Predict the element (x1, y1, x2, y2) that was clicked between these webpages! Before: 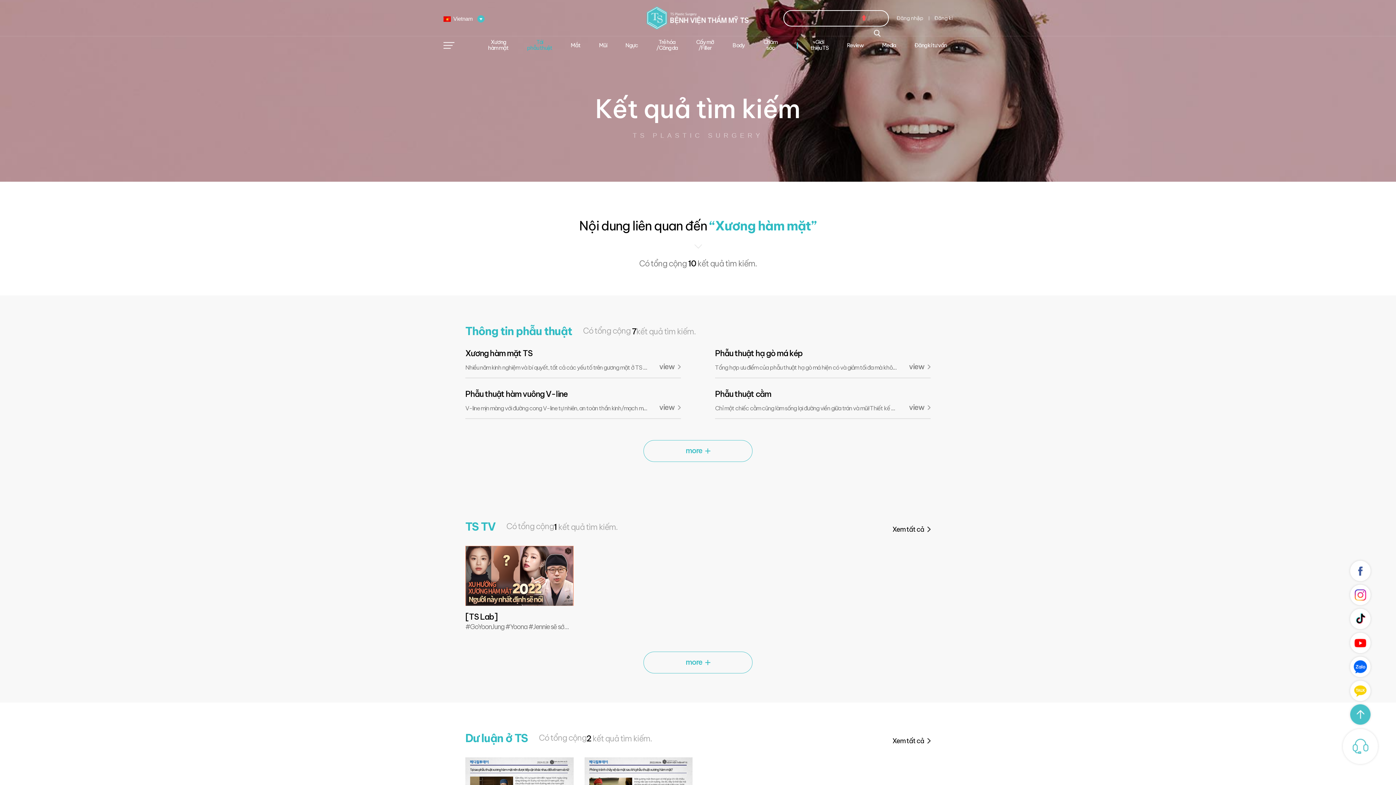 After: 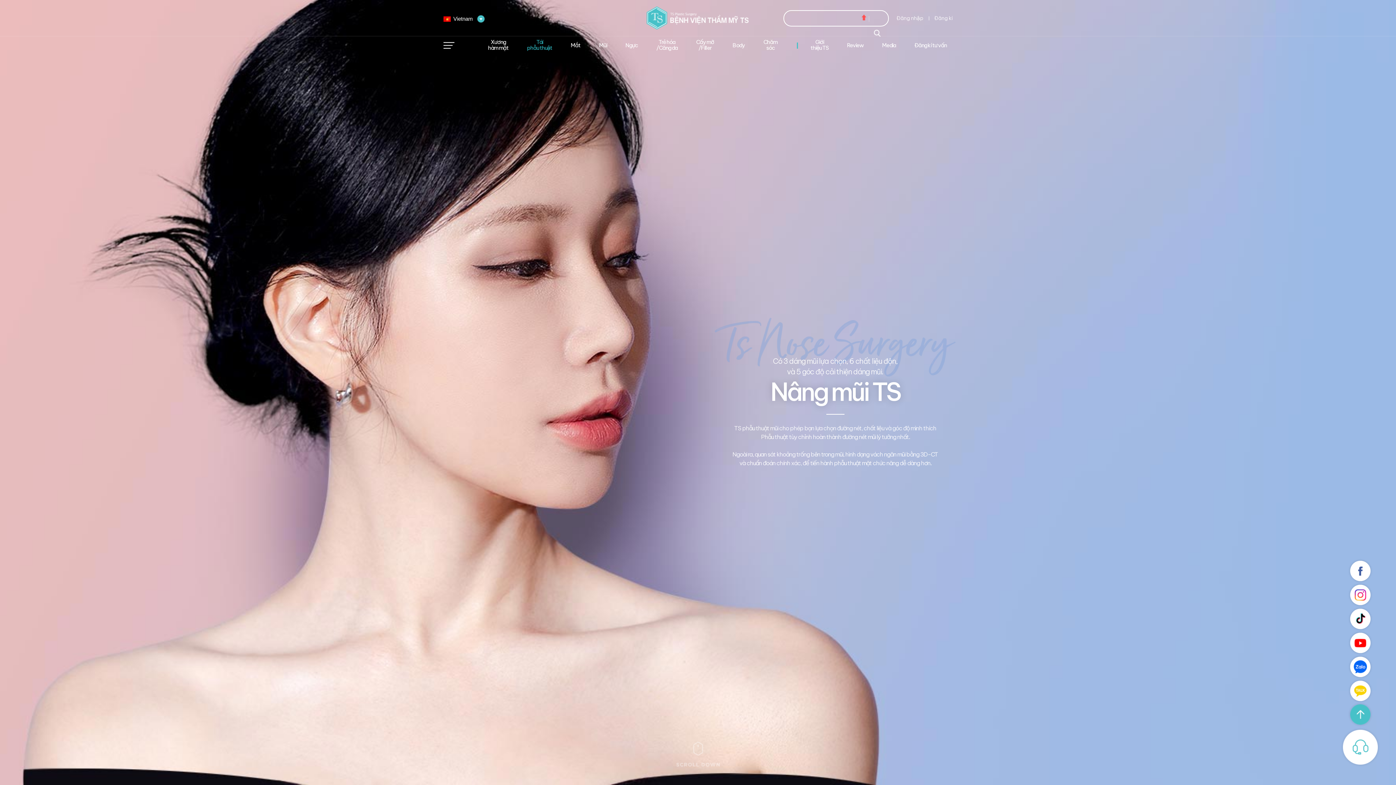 Action: label: Mũi bbox: (593, 36, 612, 54)